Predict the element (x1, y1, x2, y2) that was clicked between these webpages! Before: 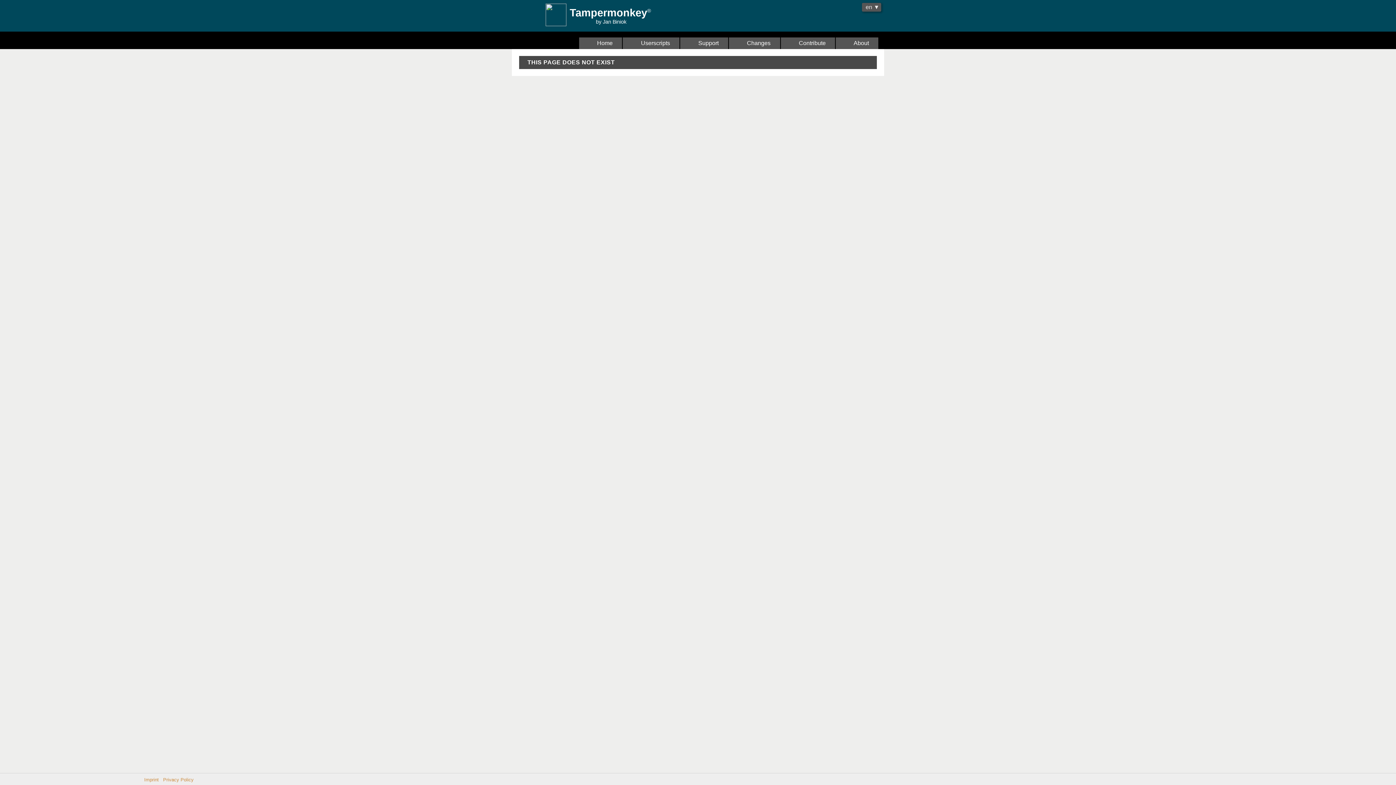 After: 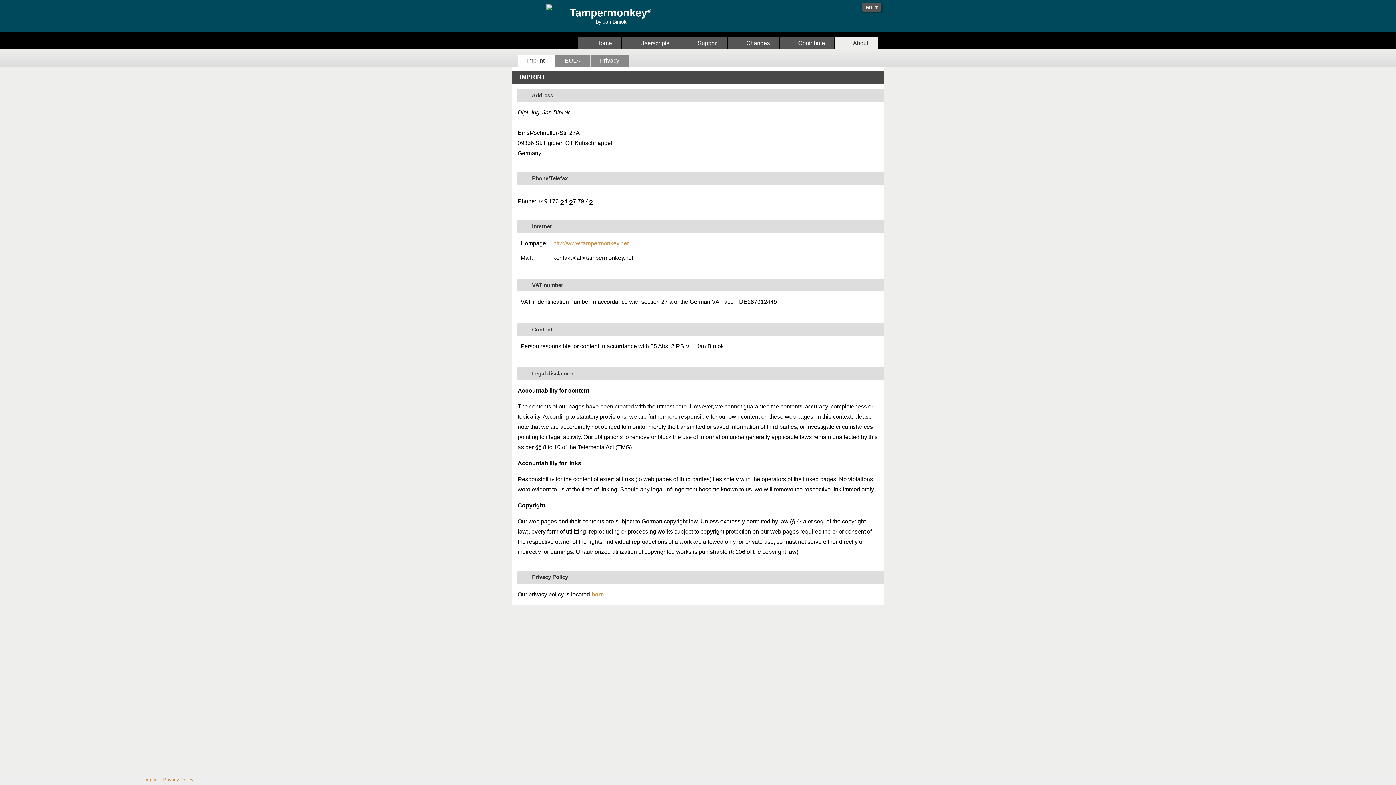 Action: bbox: (144, 777, 158, 782) label: Imprint